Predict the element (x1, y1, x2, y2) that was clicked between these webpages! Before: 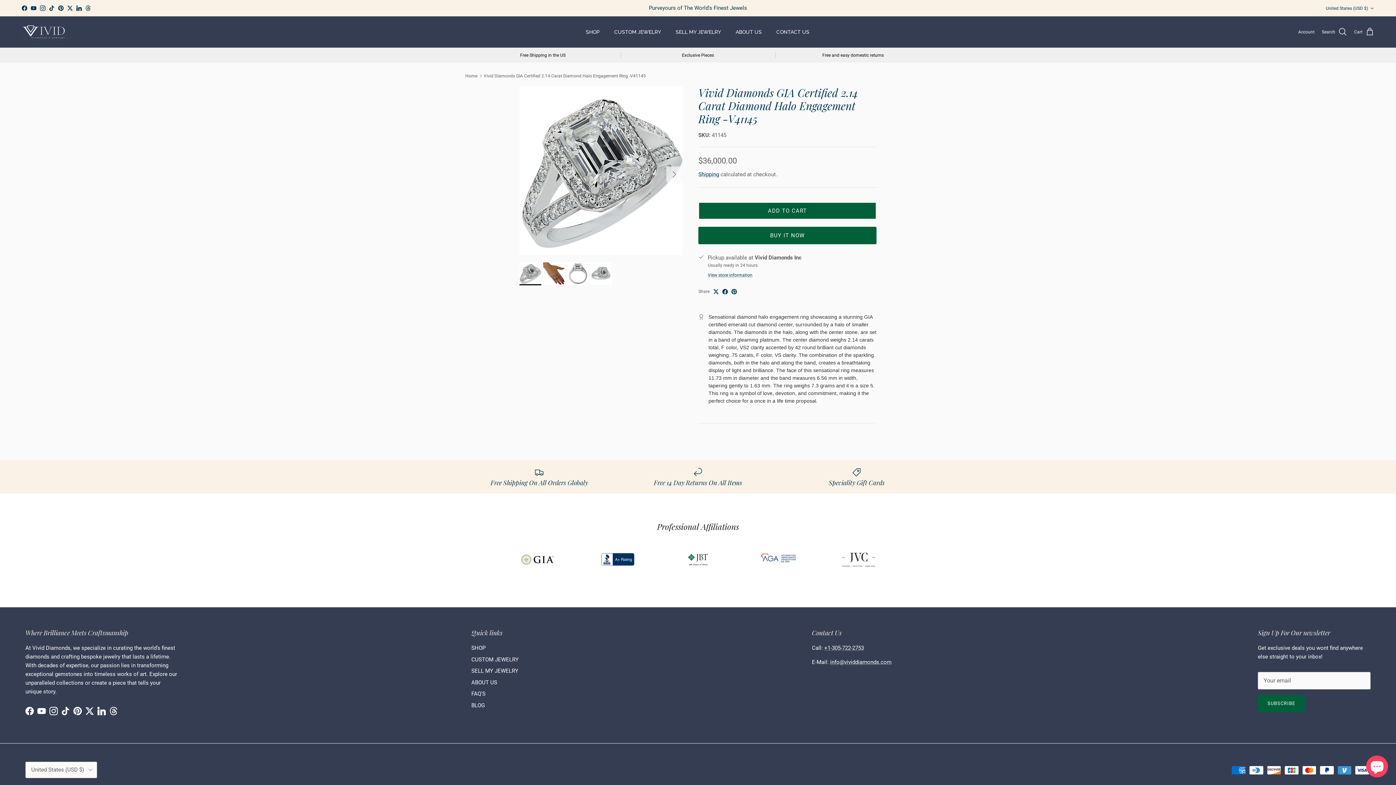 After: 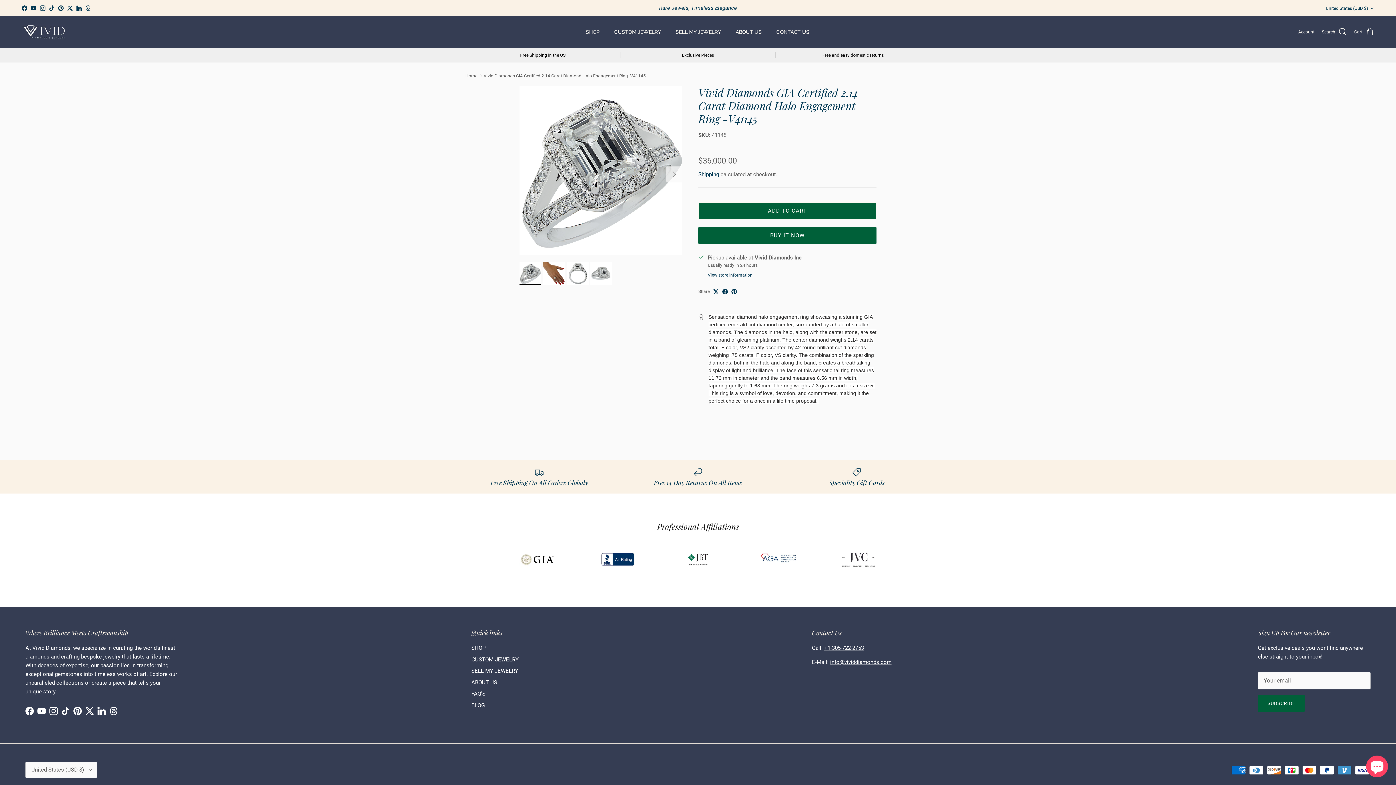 Action: label: Twitter bbox: (67, 5, 72, 10)